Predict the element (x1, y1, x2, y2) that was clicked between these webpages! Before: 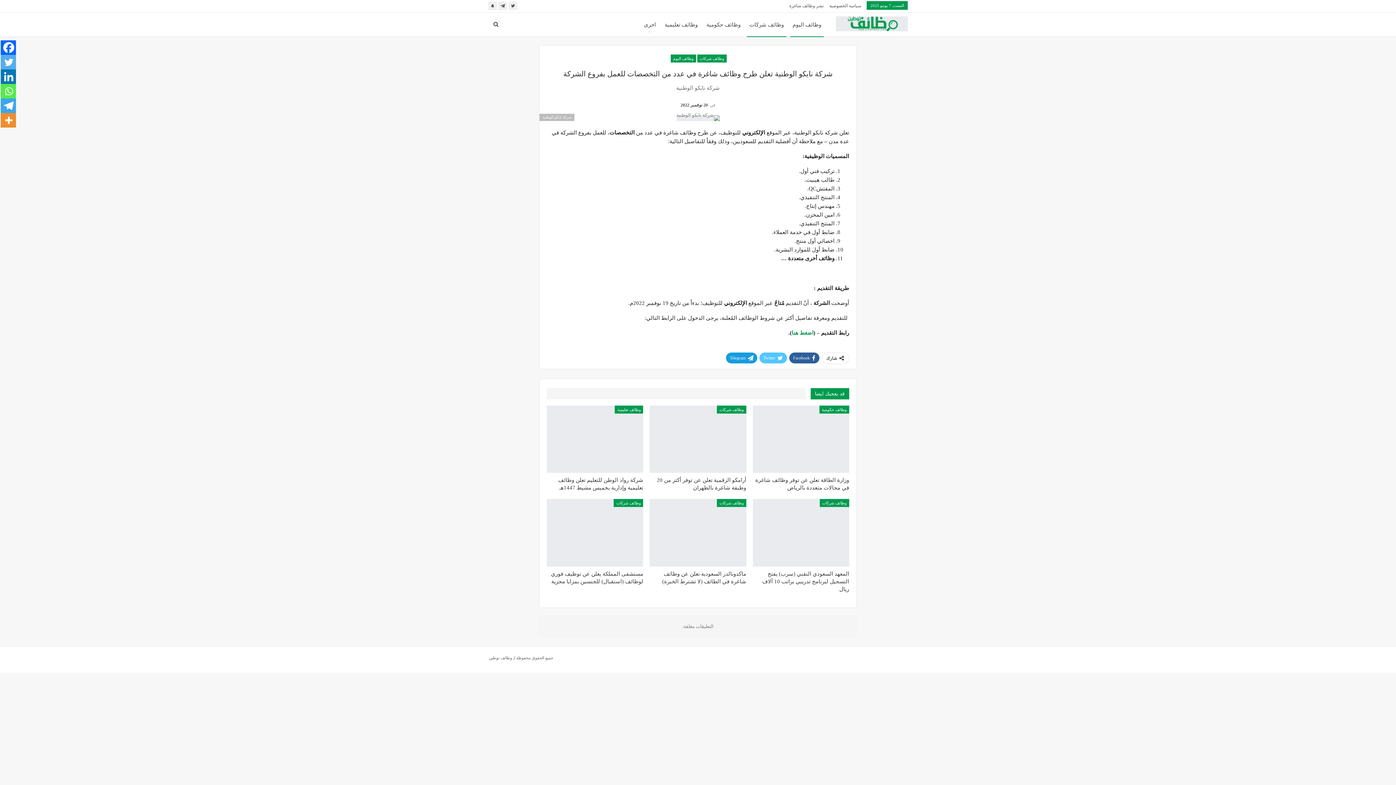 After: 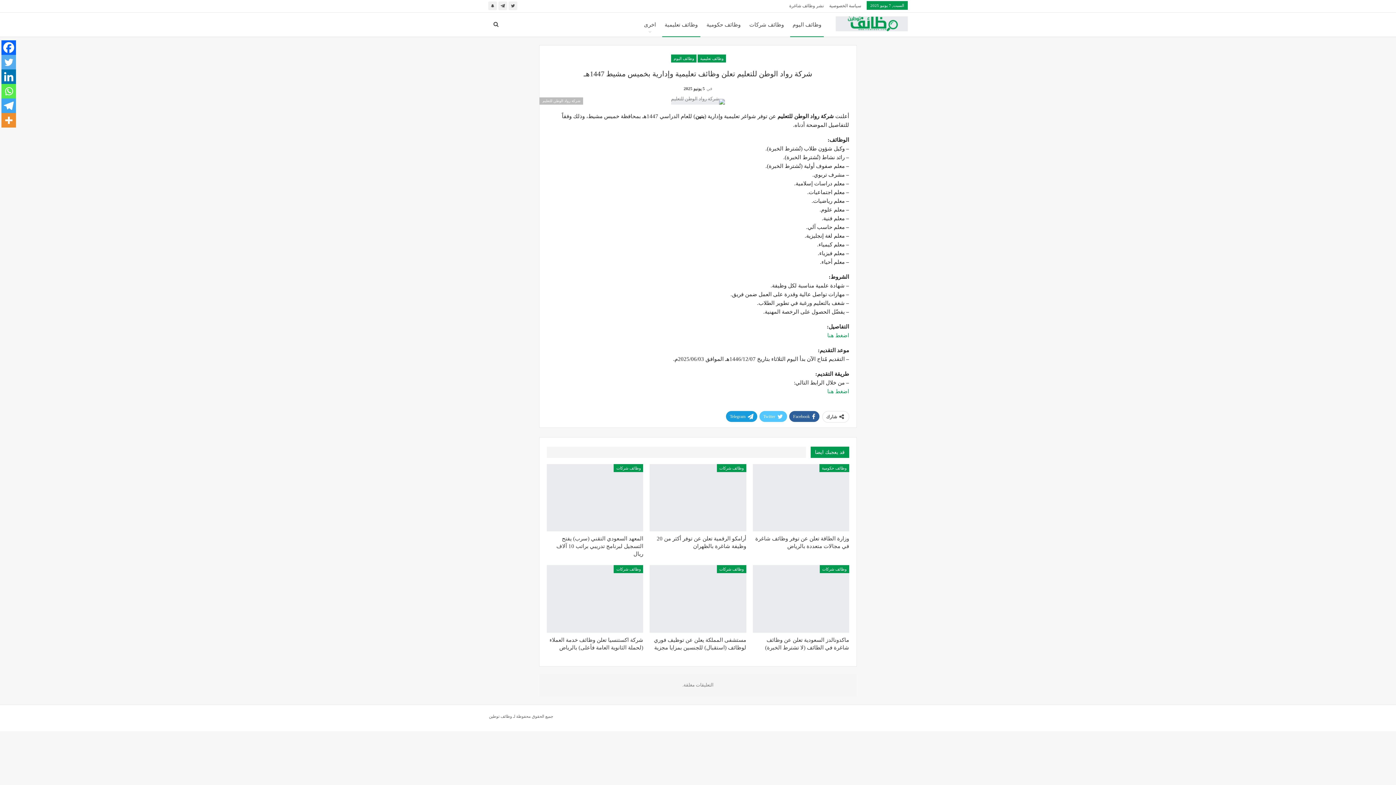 Action: bbox: (547, 405, 643, 473)